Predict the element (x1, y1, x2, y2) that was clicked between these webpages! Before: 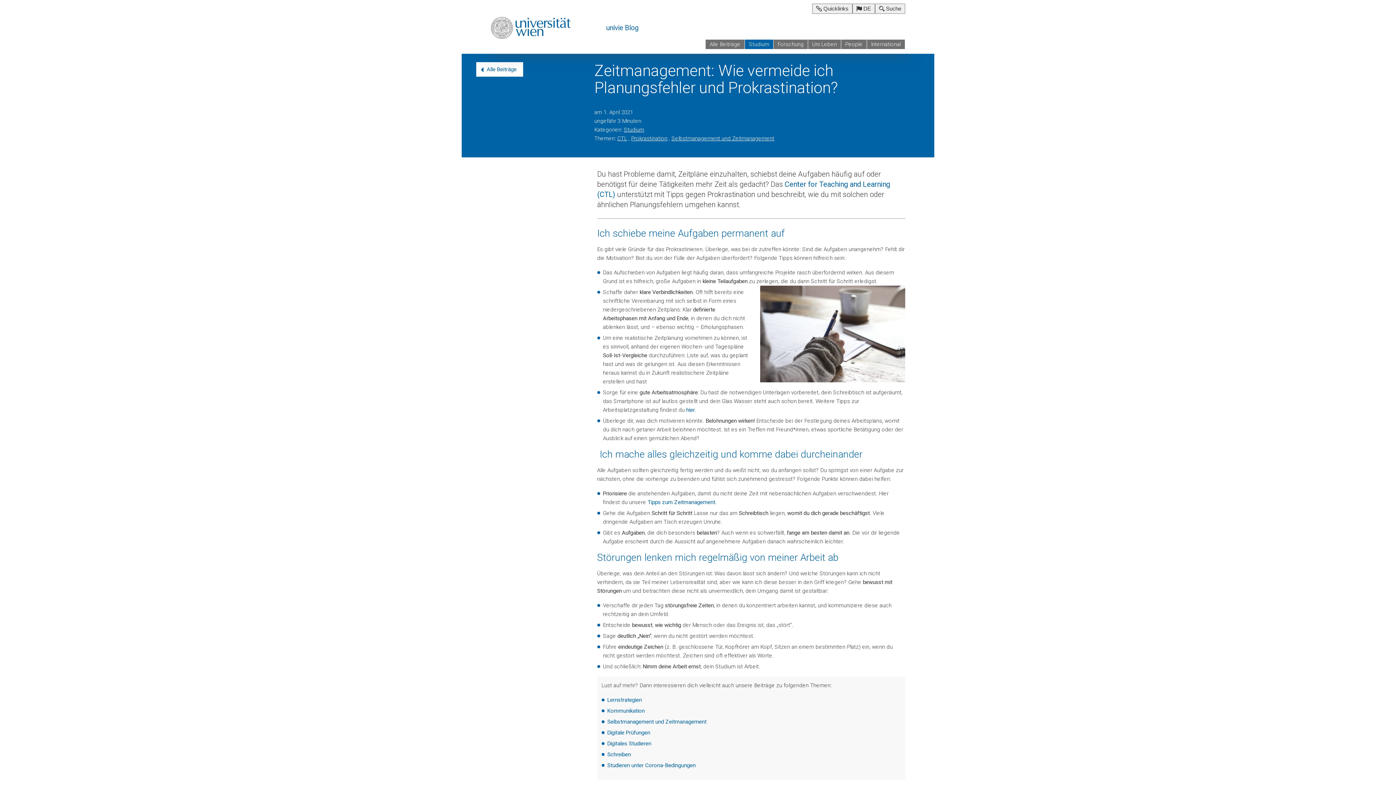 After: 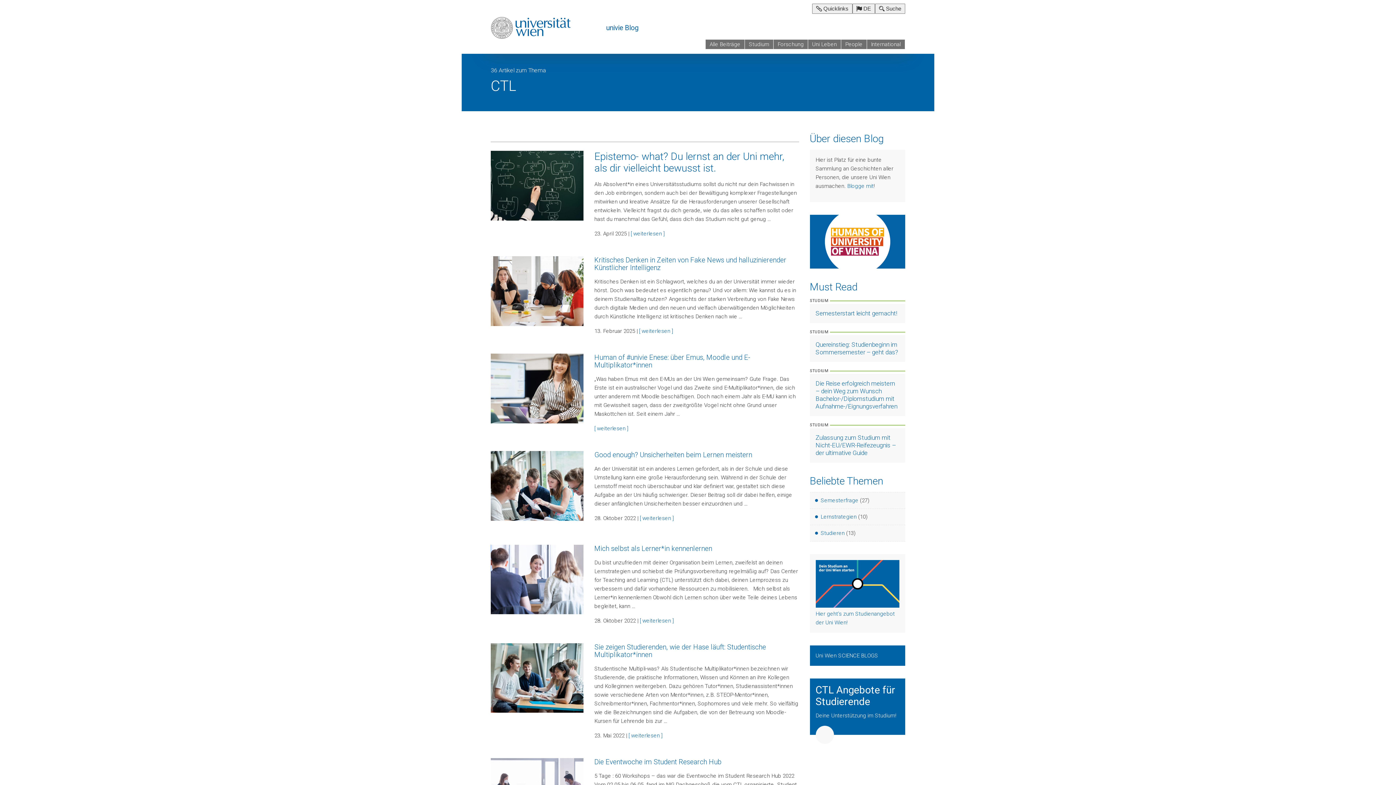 Action: bbox: (617, 135, 627, 141) label: CTL